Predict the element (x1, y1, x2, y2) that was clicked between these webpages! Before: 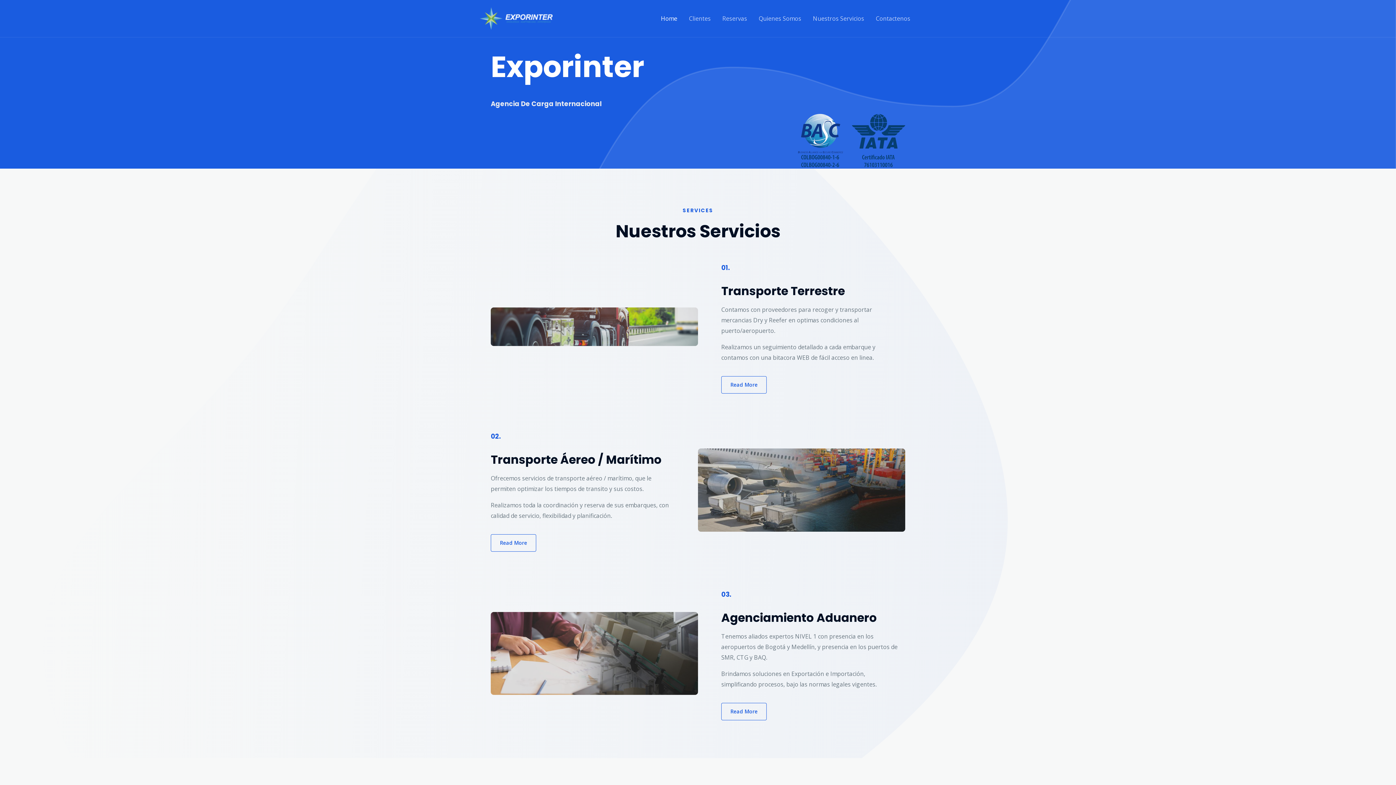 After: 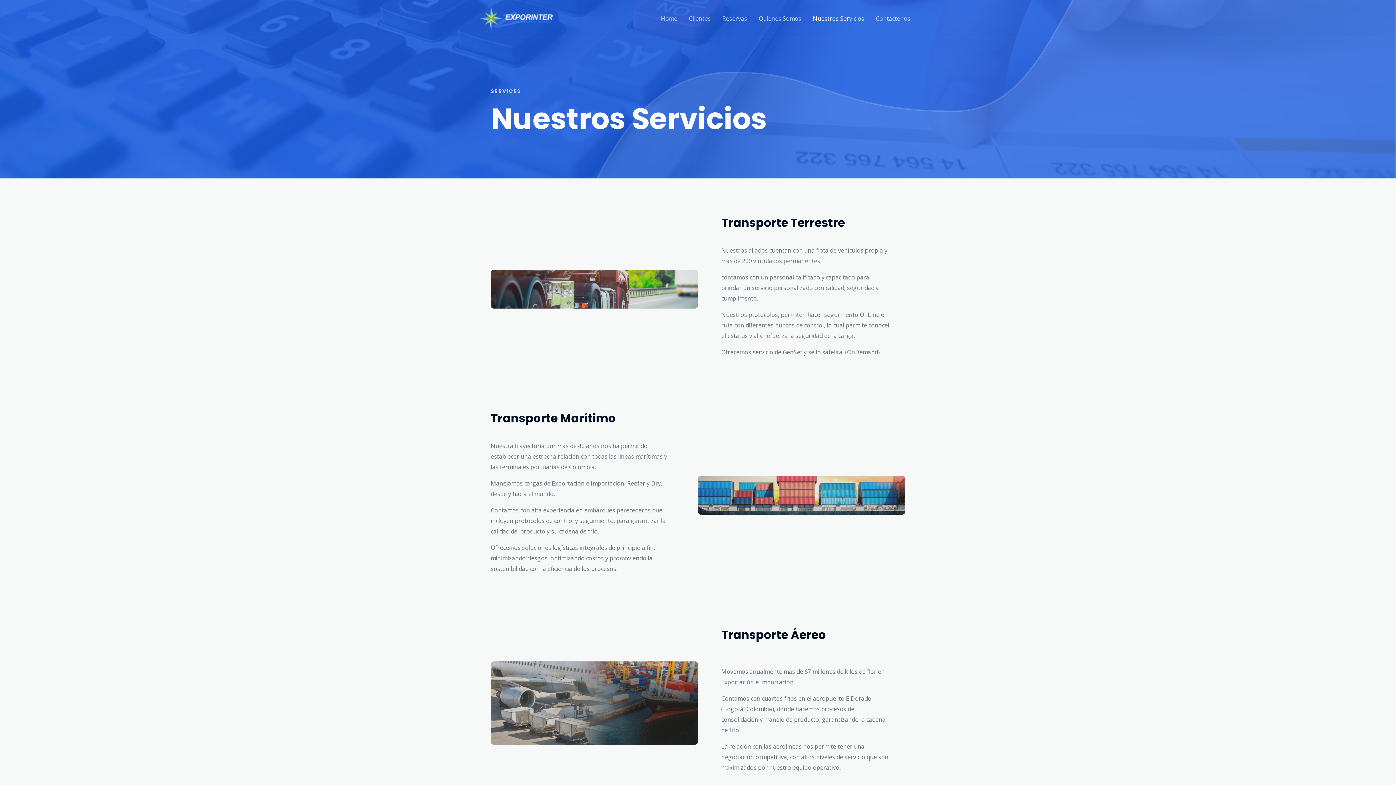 Action: label: Read More bbox: (721, 376, 766, 393)